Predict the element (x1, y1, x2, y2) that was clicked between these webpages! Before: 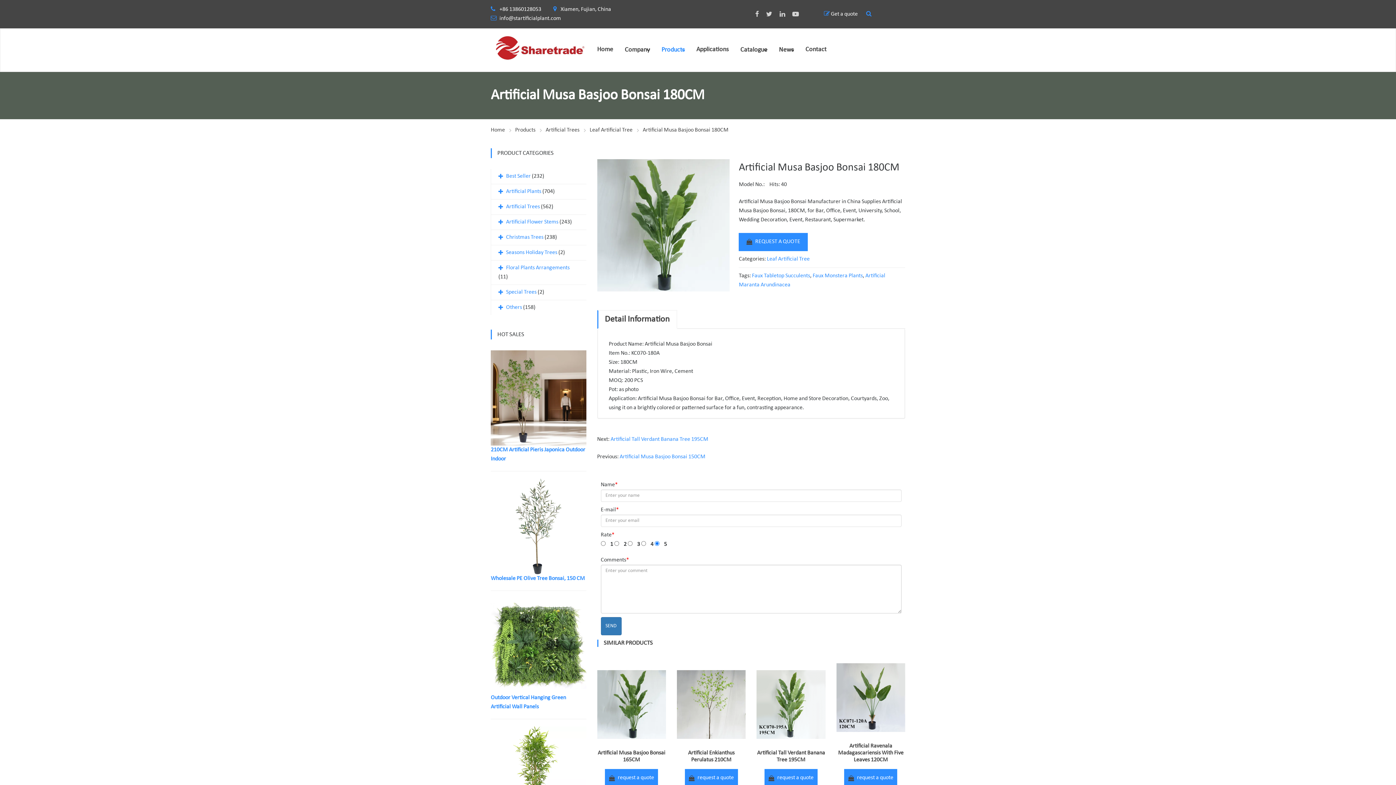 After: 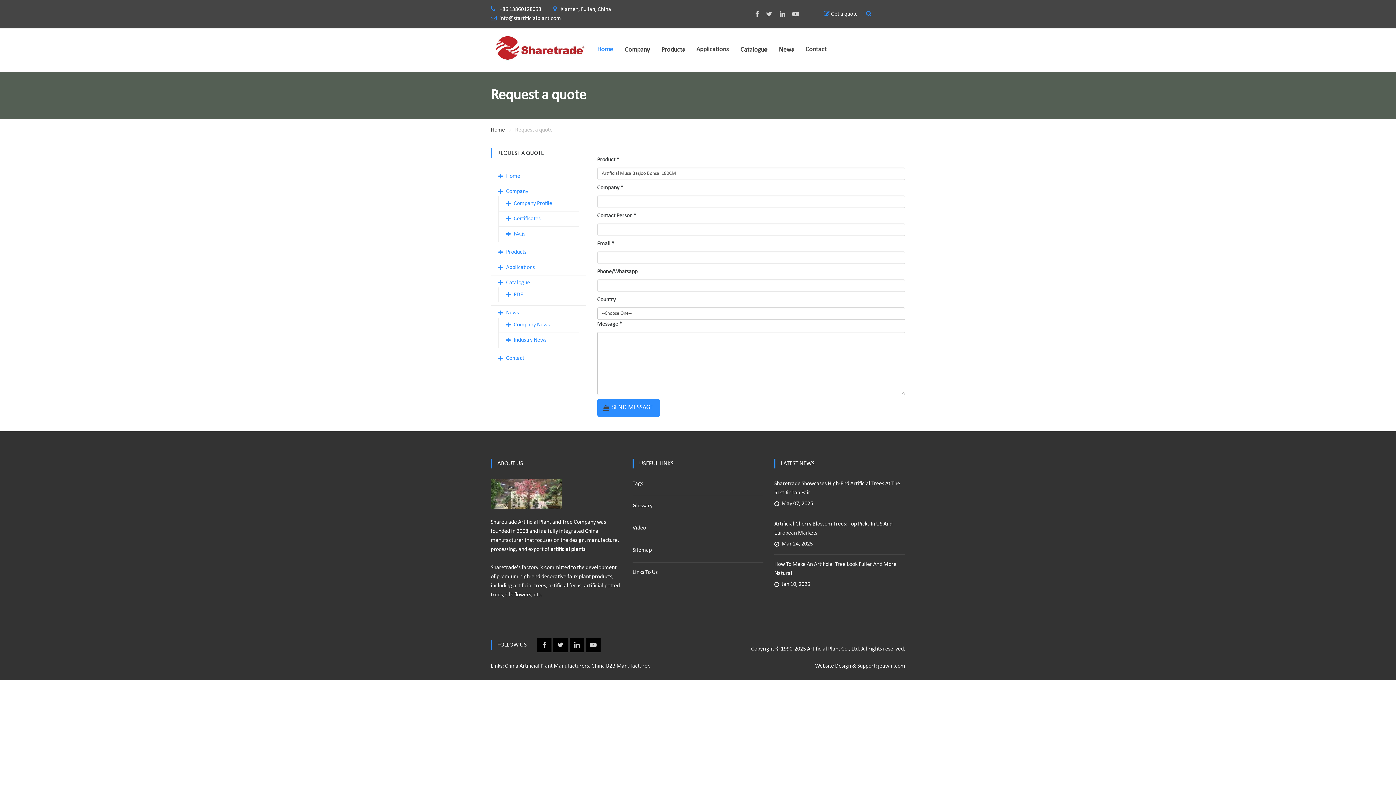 Action: bbox: (739, 232, 808, 251) label: REQUEST A QUOTE